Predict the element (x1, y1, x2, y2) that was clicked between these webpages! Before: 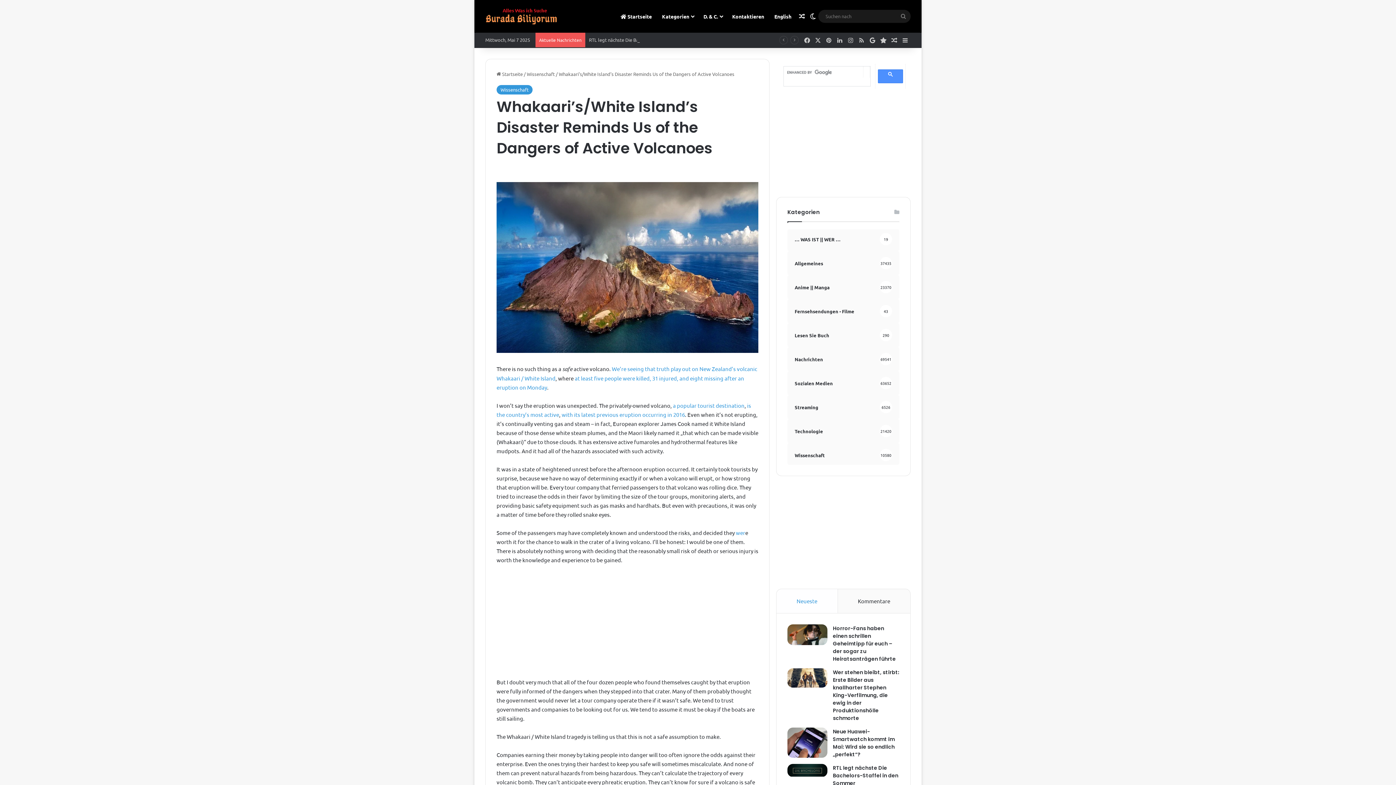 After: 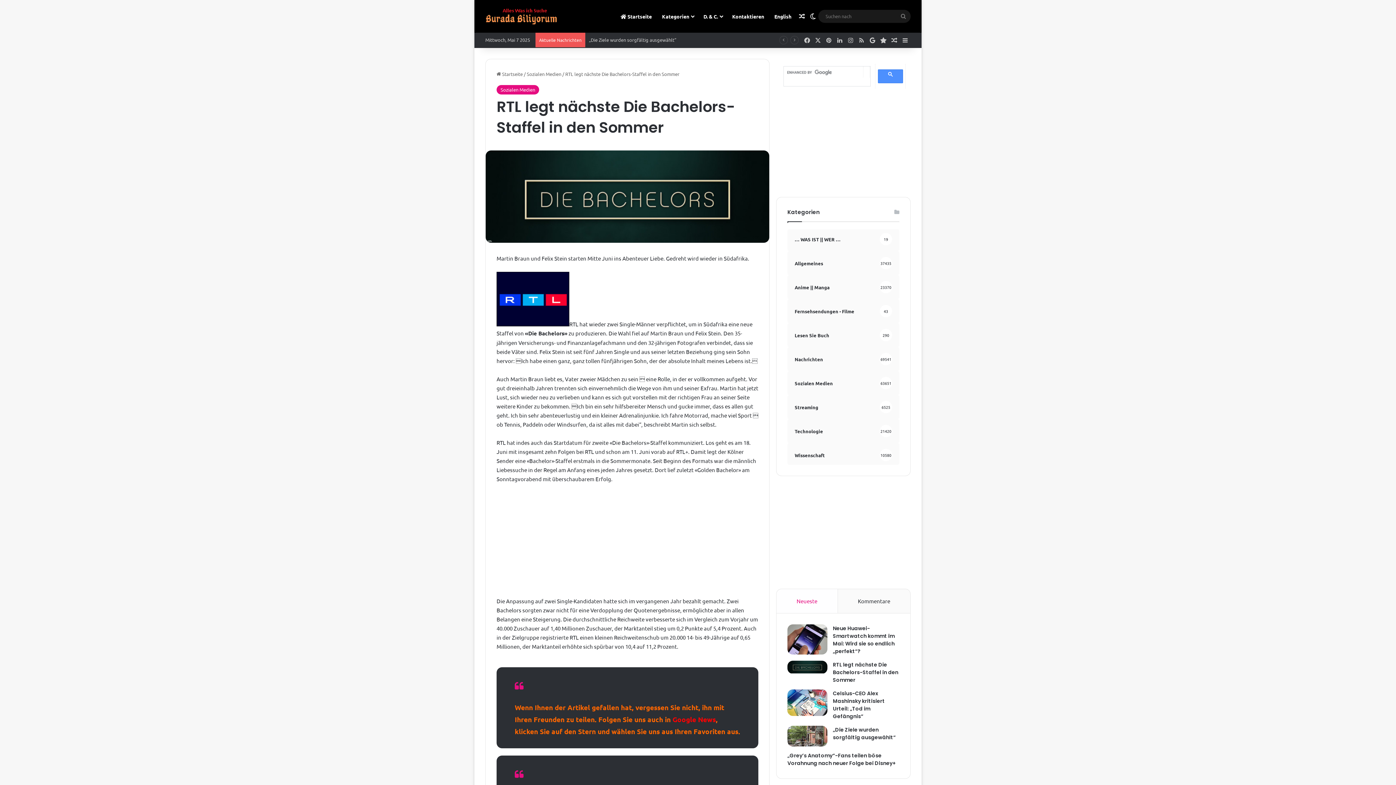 Action: label: RTL legt nächste Die Bachelors-Staffel in den Sommer bbox: (787, 764, 827, 777)